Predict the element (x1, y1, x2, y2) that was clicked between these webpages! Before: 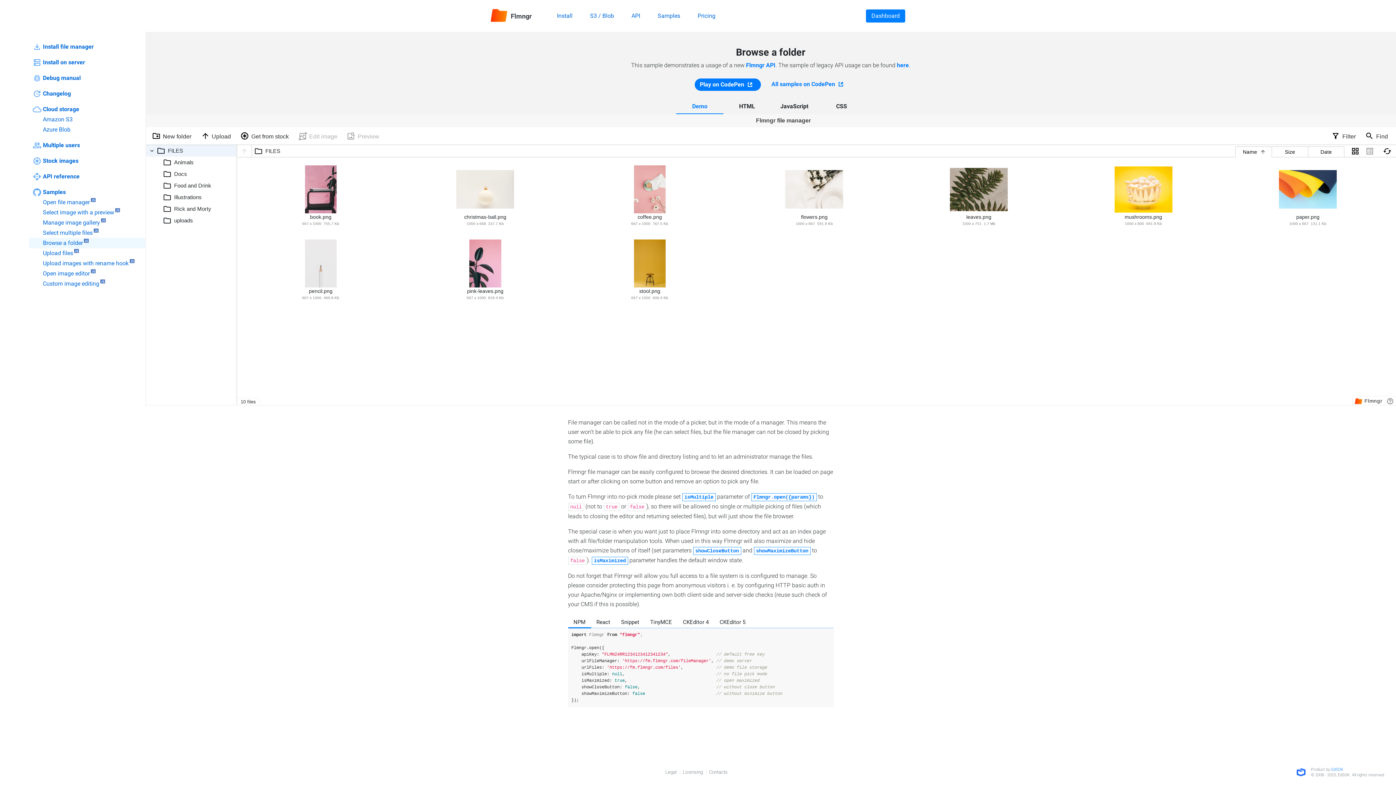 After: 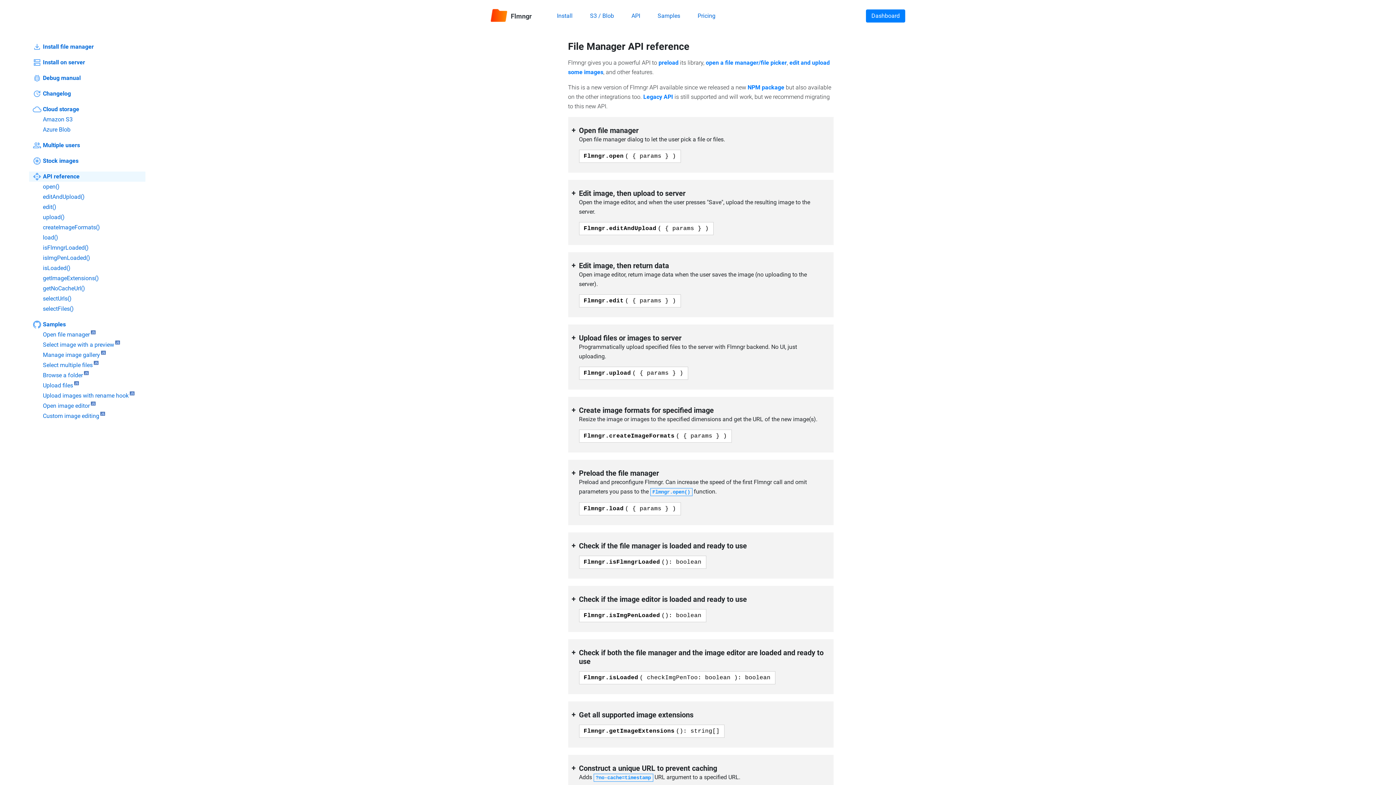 Action: label: API reference bbox: (29, 171, 145, 181)